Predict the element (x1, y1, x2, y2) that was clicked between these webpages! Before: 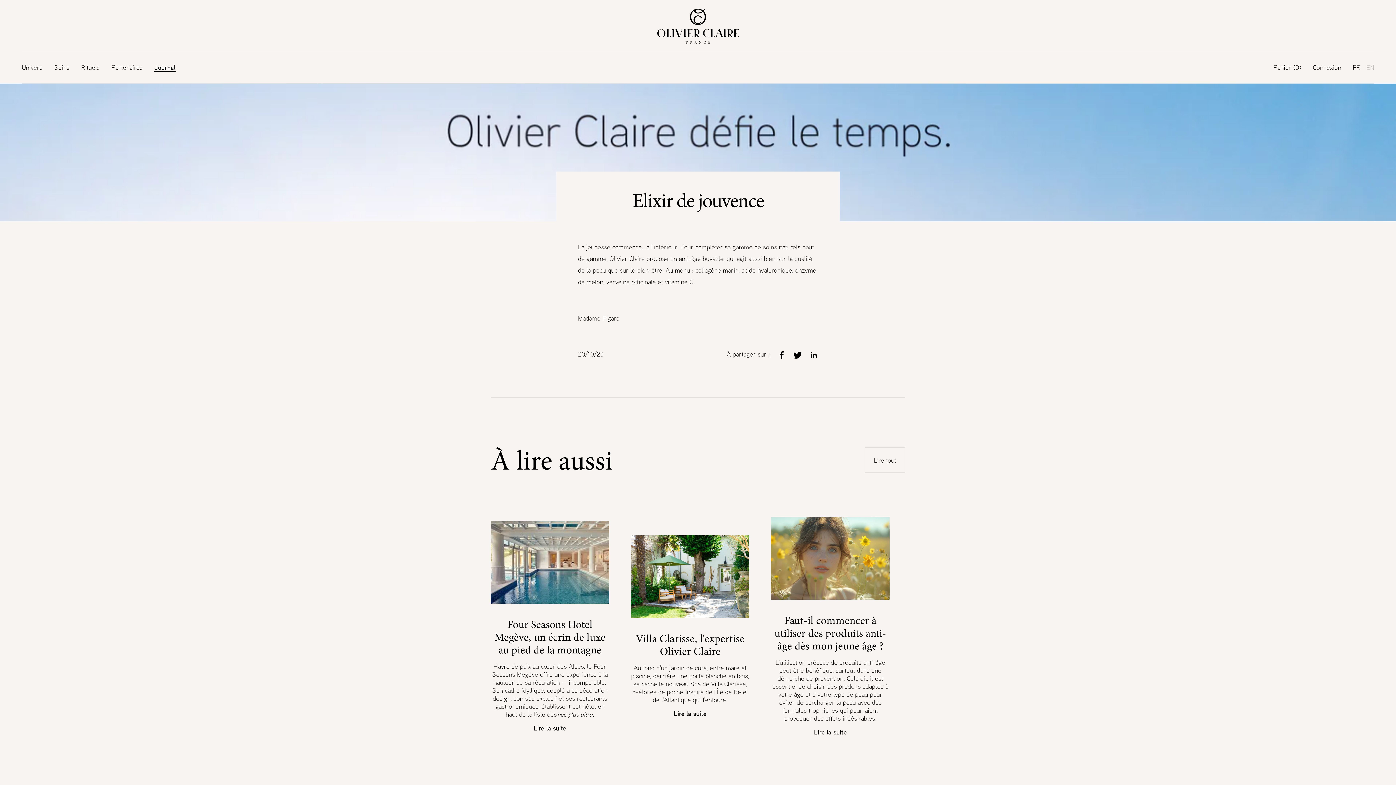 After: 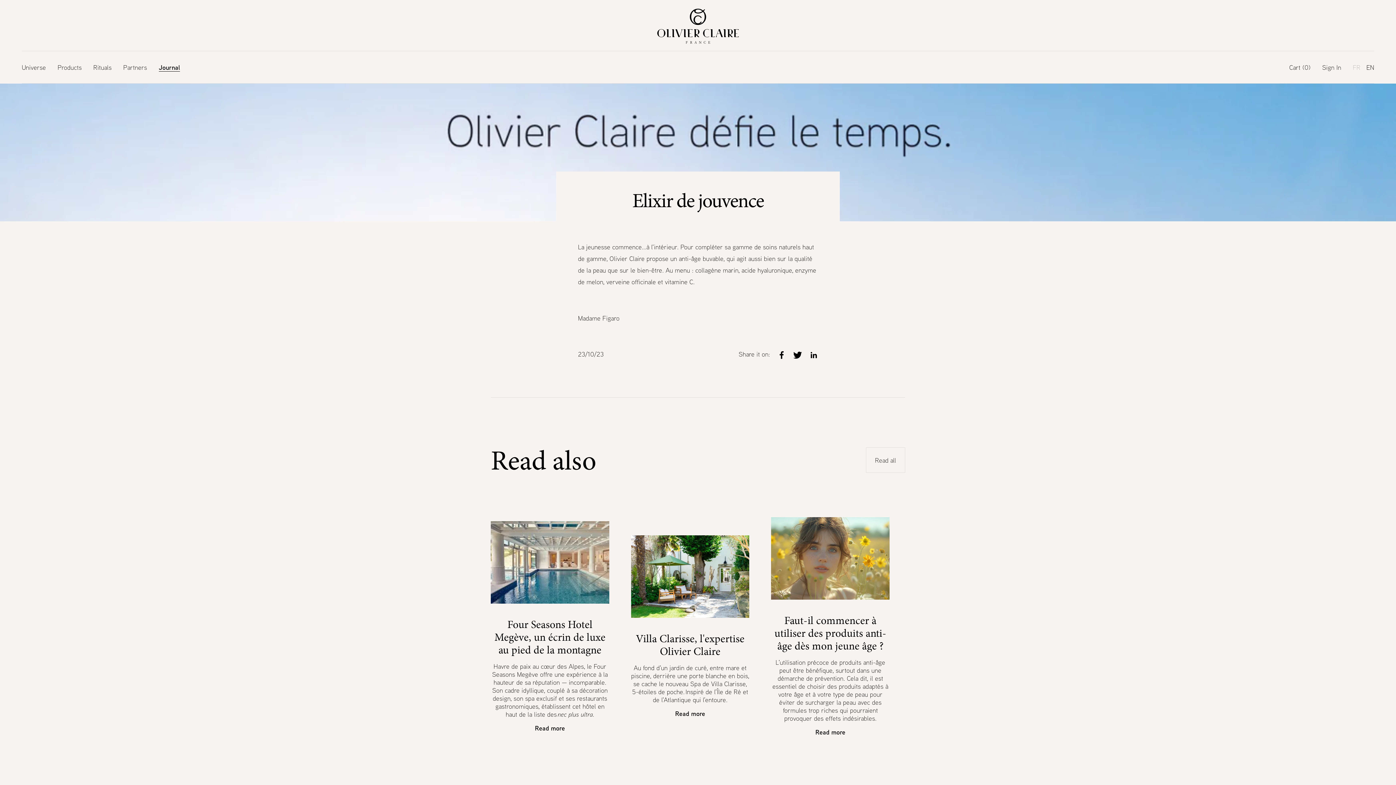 Action: bbox: (1366, 63, 1374, 71) label: EN